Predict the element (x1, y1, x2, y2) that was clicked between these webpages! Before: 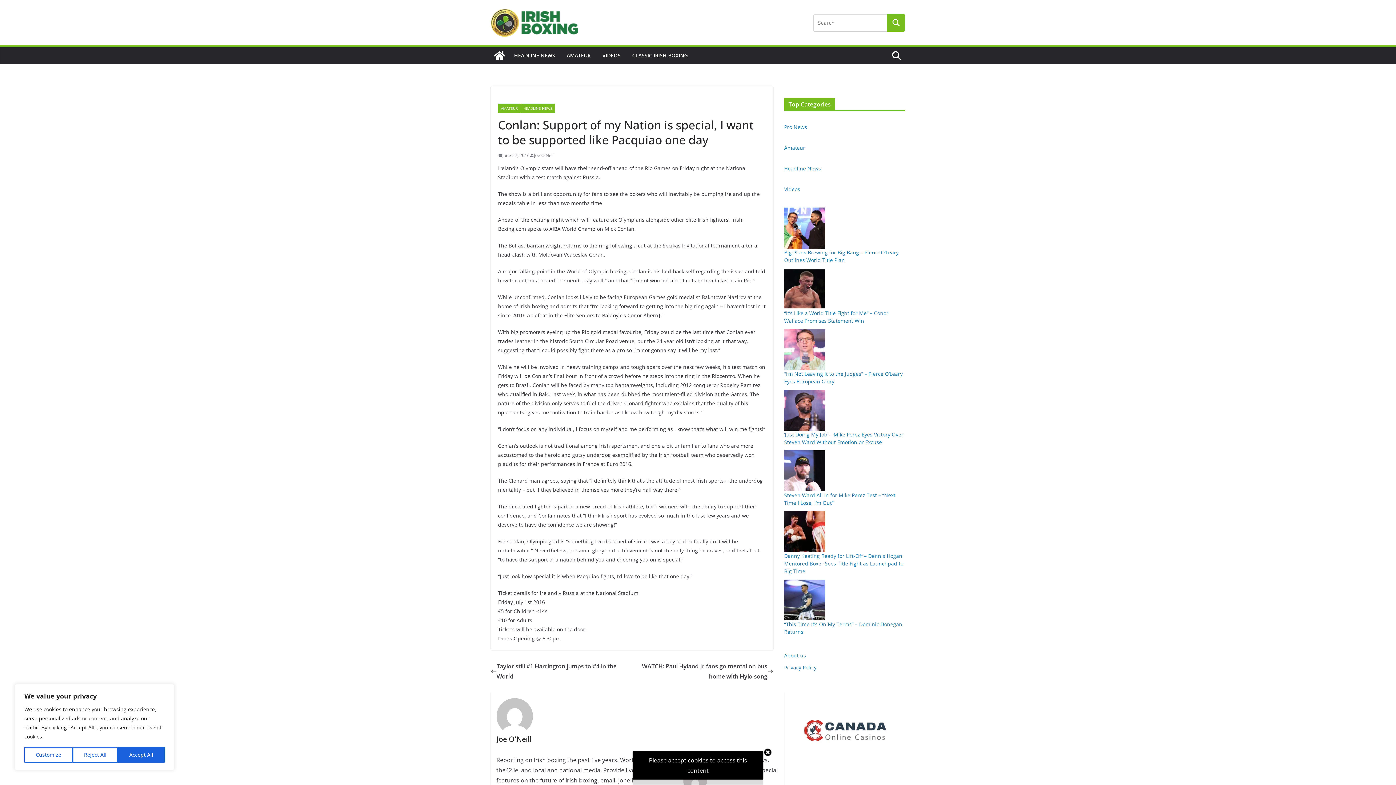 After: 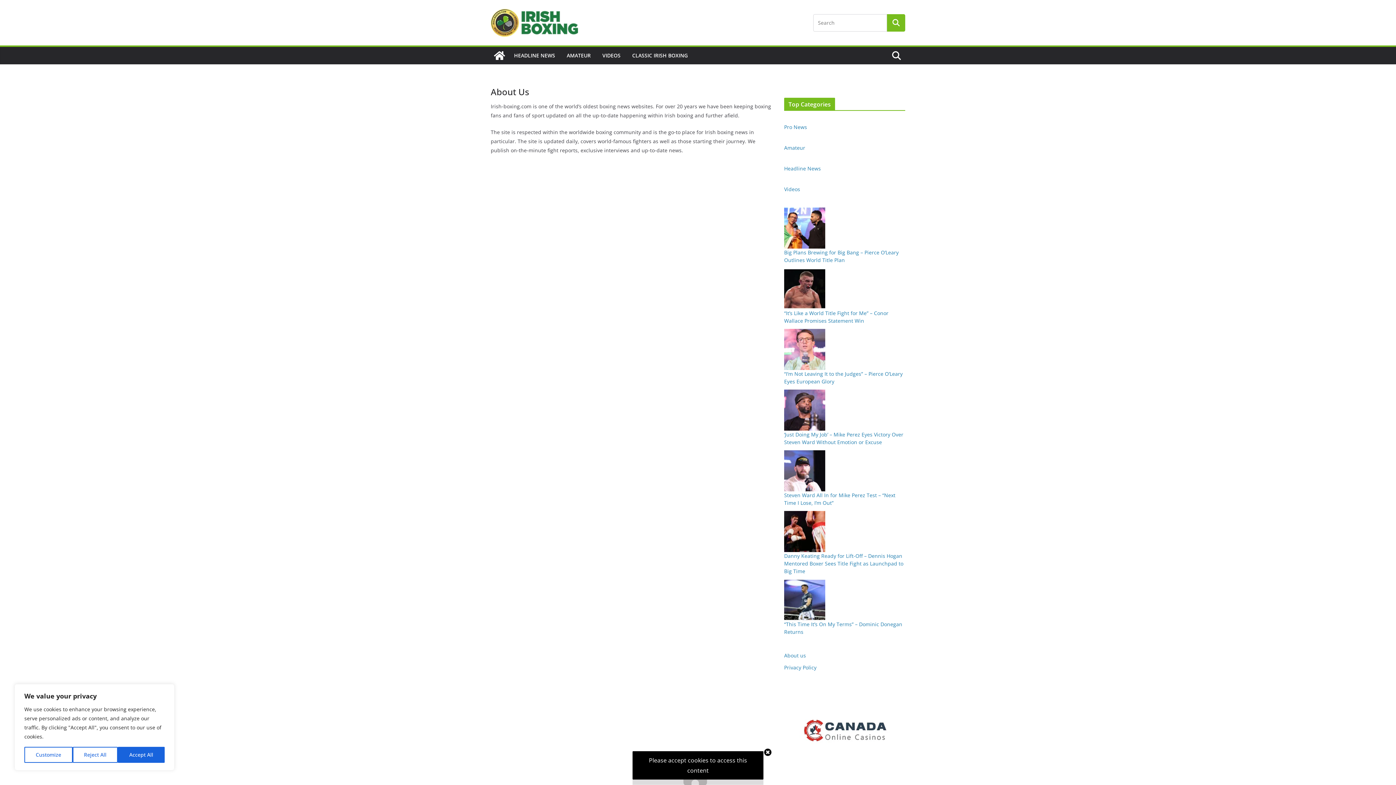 Action: bbox: (784, 652, 806, 659) label: About us